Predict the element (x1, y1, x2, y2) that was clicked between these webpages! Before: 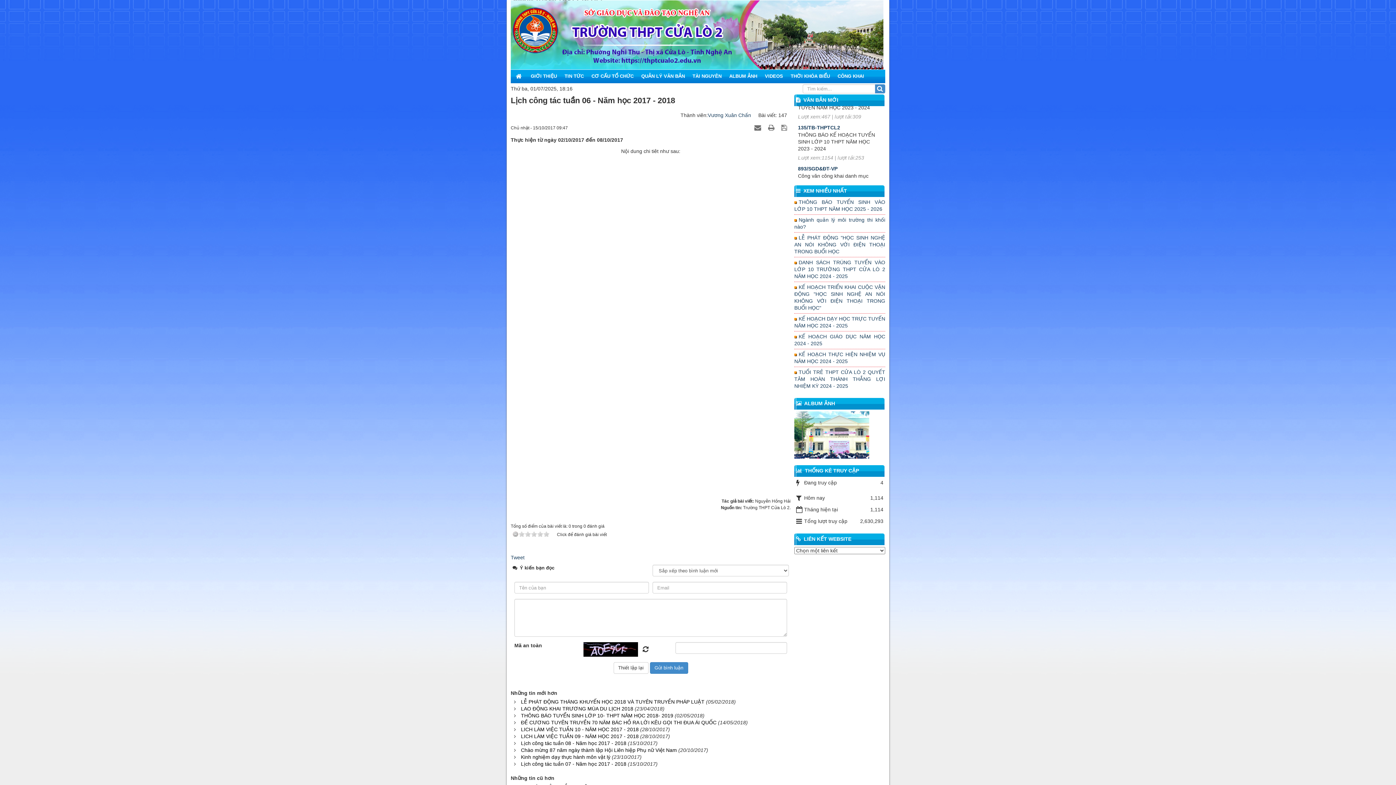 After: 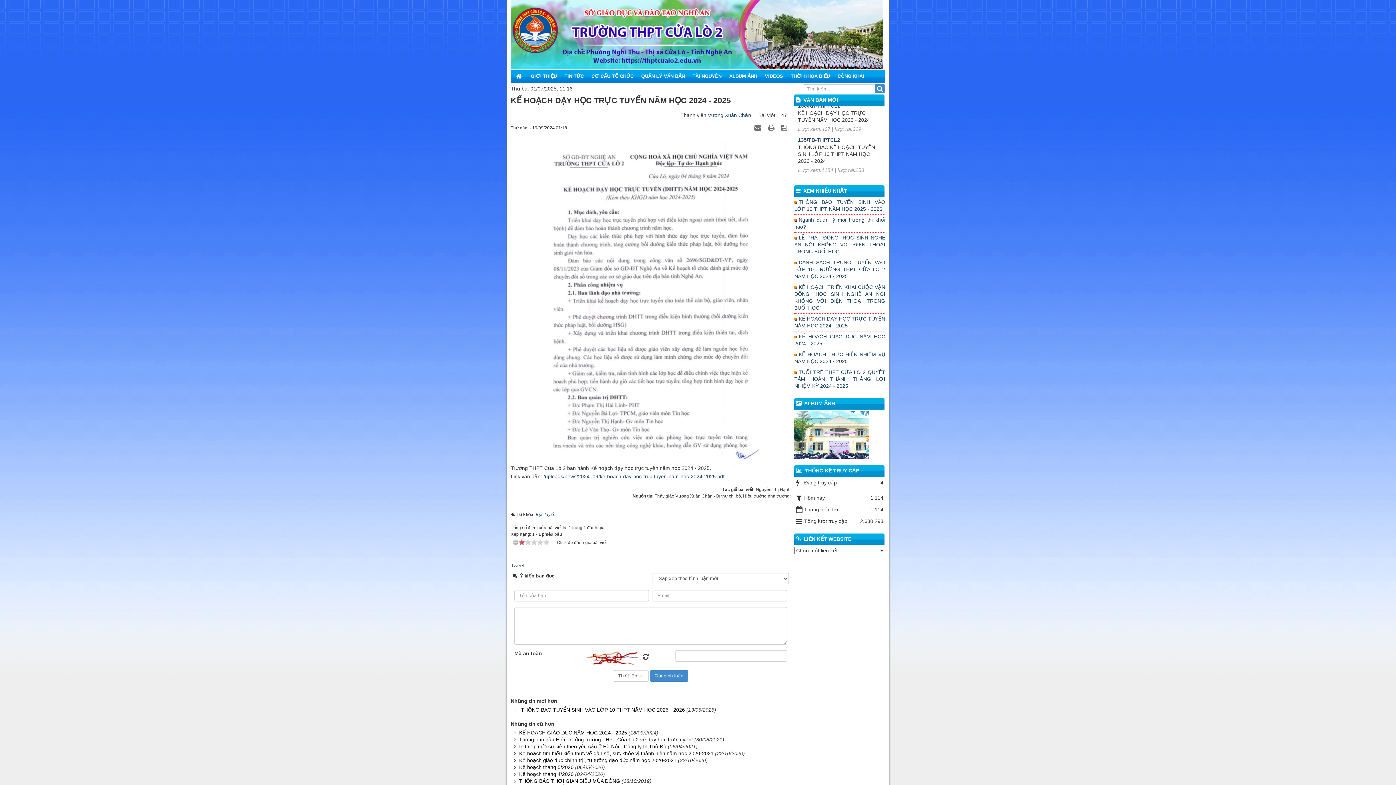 Action: bbox: (794, 315, 885, 329) label: KẾ HOẠCH DẠY HỌC TRỰC TUYẾN NĂM HỌC 2024 - 2025